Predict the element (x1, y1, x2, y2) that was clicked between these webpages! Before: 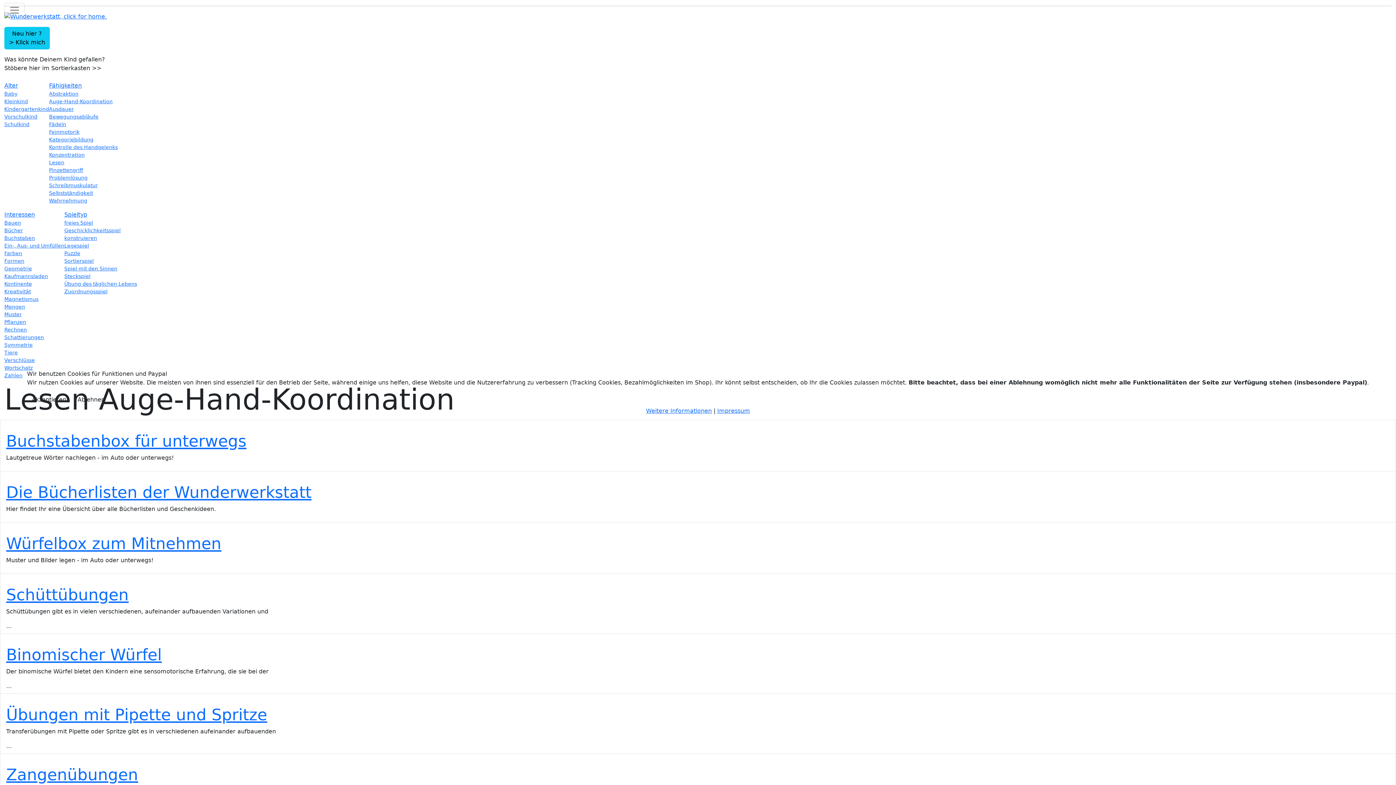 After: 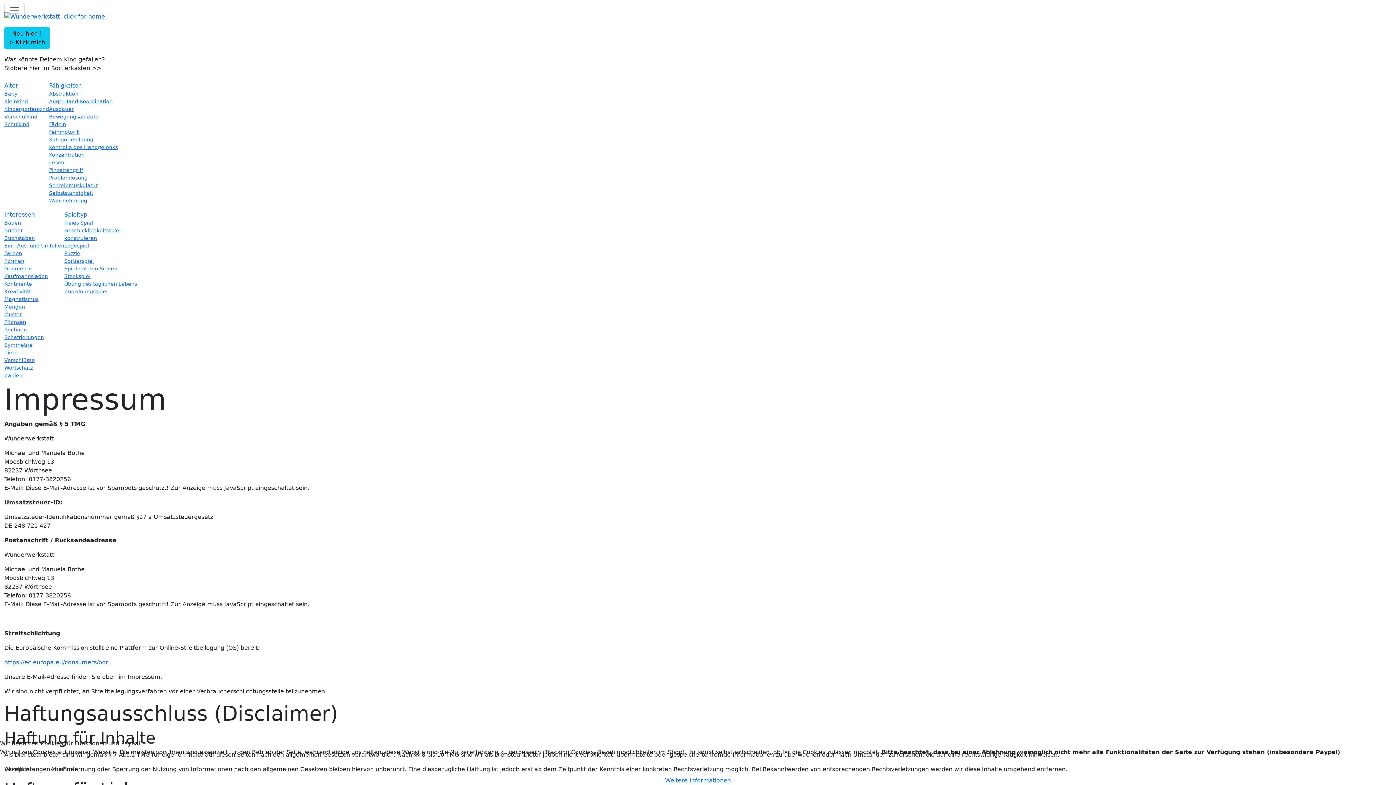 Action: label: Impressum bbox: (717, 407, 750, 414)